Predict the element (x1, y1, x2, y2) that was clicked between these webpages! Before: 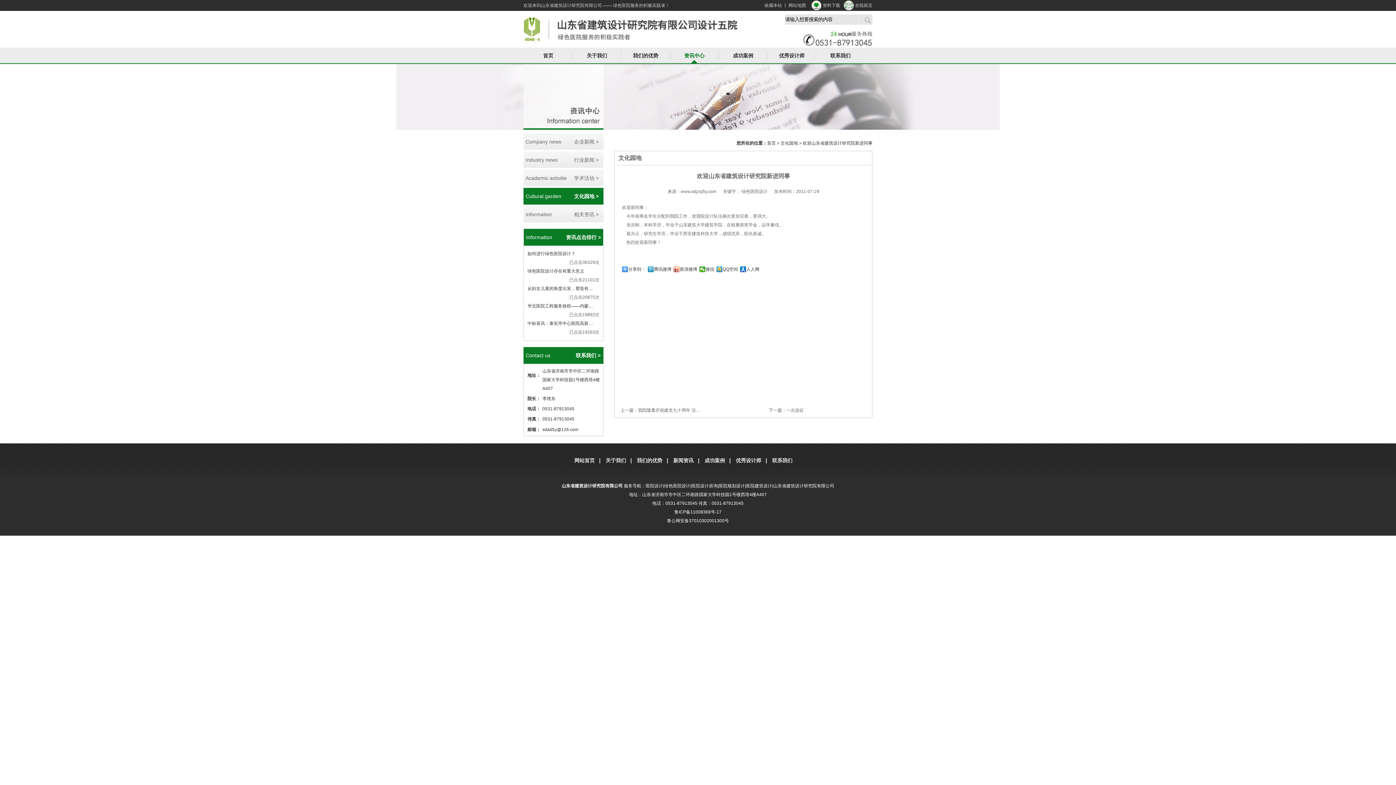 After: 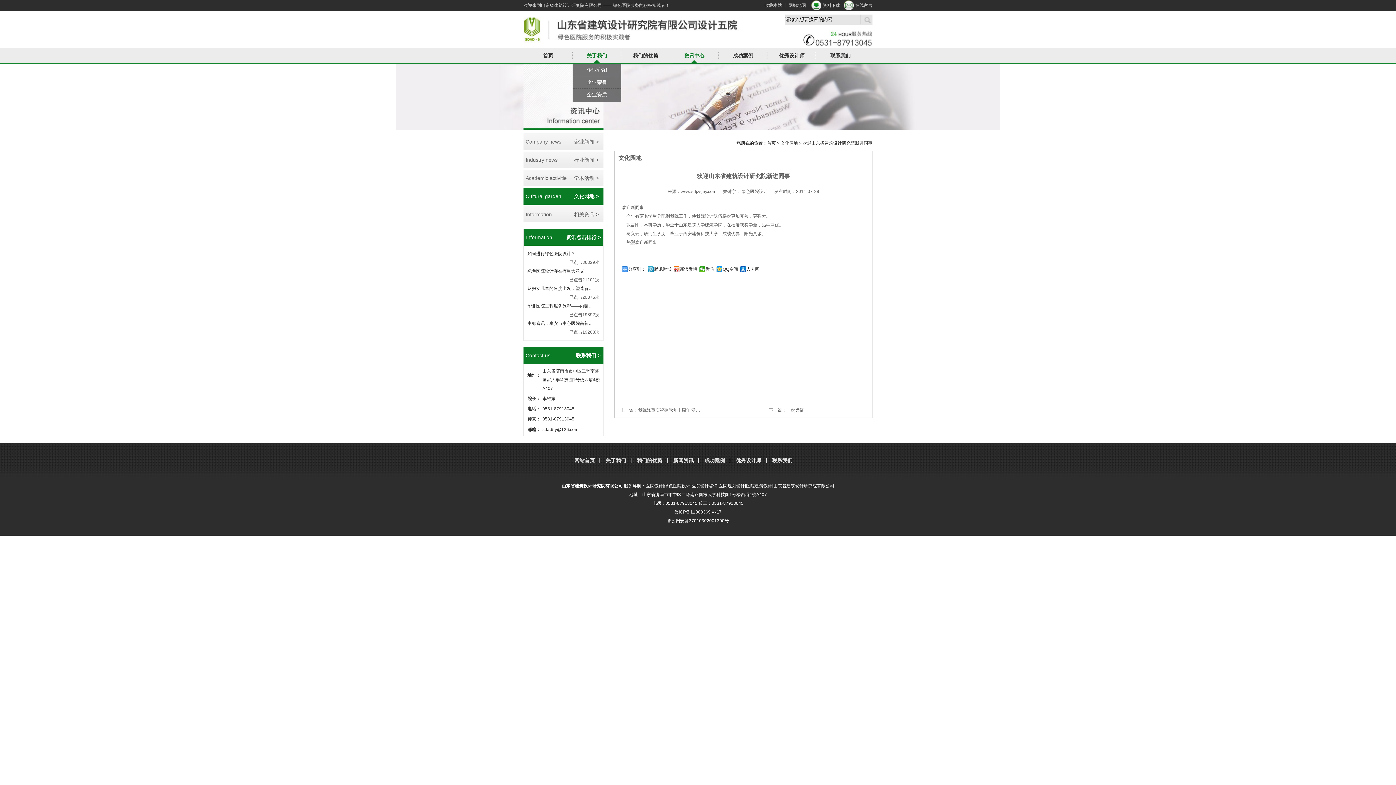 Action: label: 关于我们 bbox: (572, 47, 621, 64)